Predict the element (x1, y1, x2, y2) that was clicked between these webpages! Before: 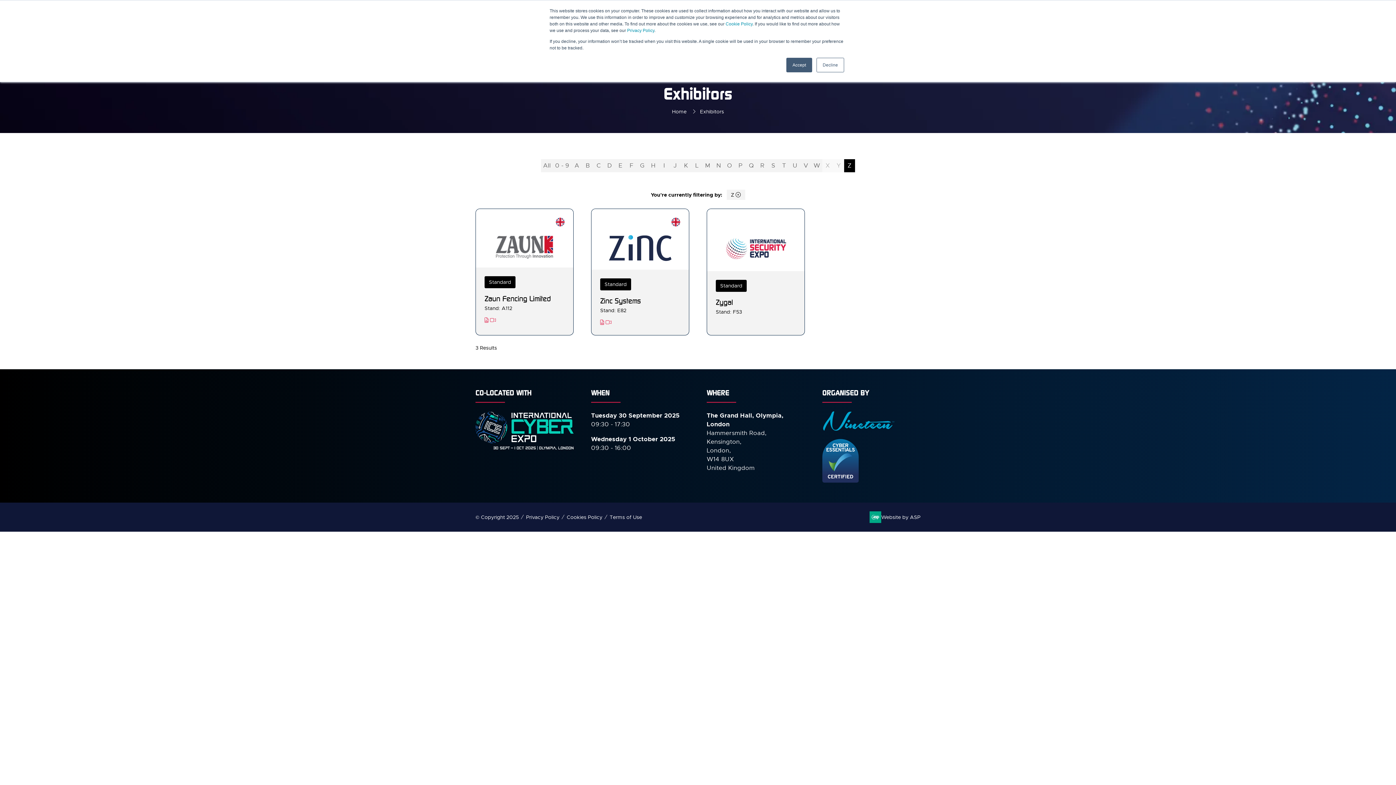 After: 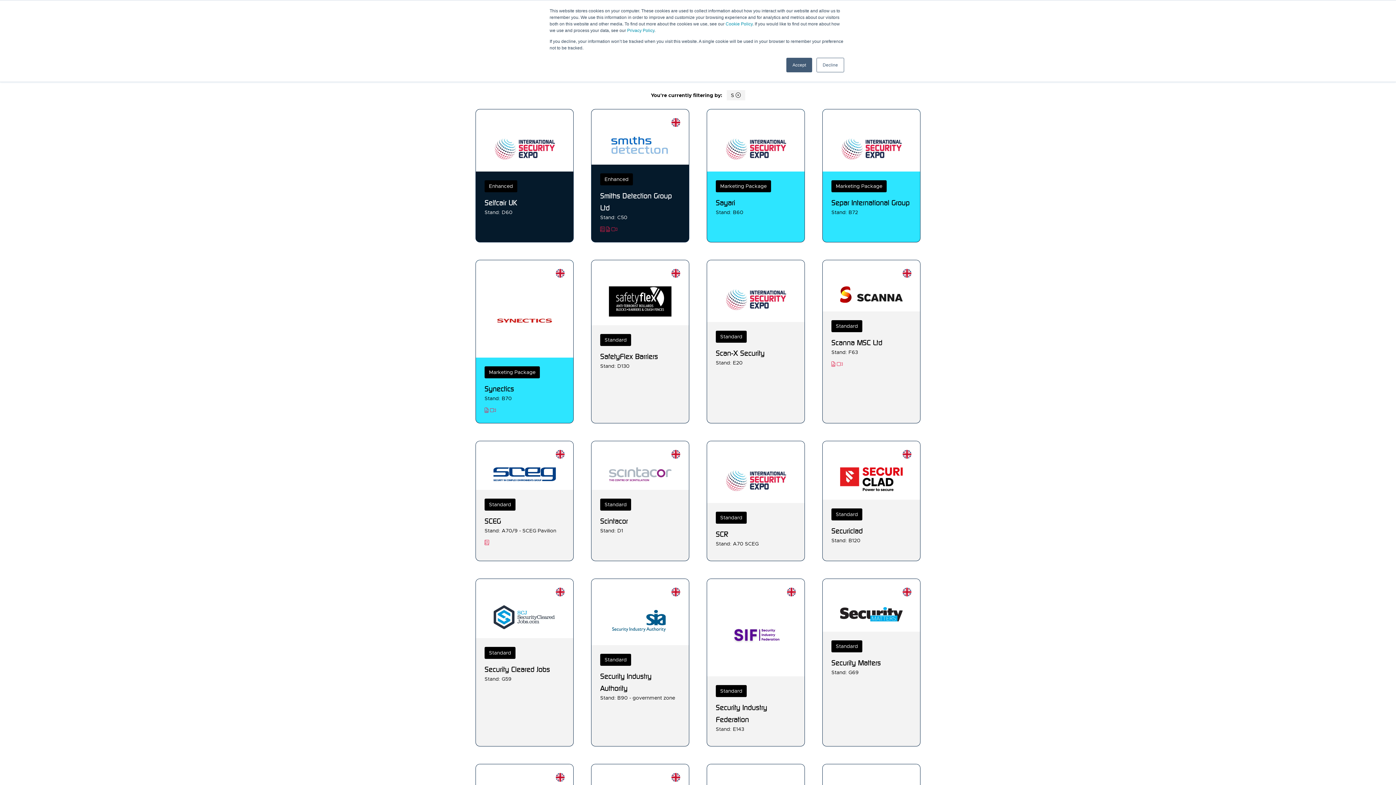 Action: label: S bbox: (768, 159, 778, 172)